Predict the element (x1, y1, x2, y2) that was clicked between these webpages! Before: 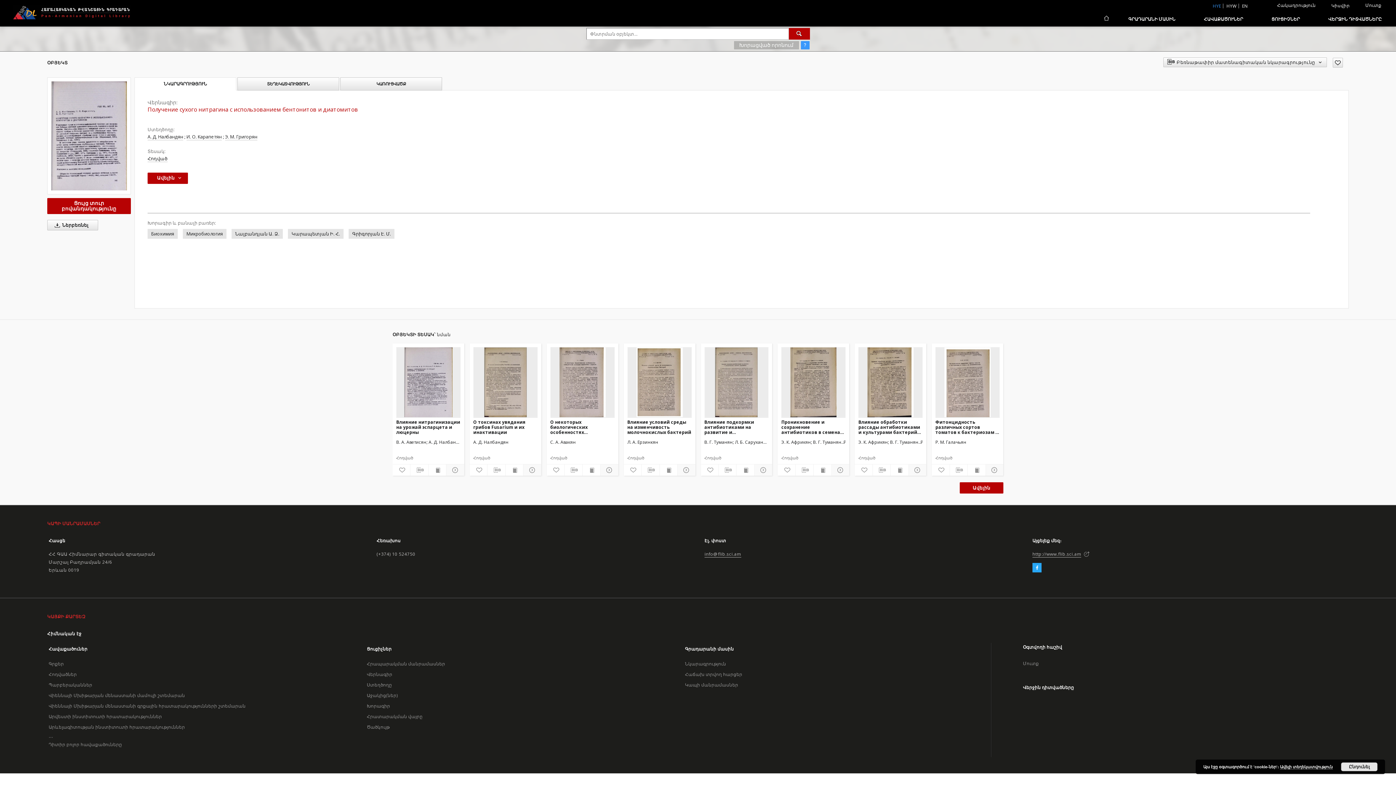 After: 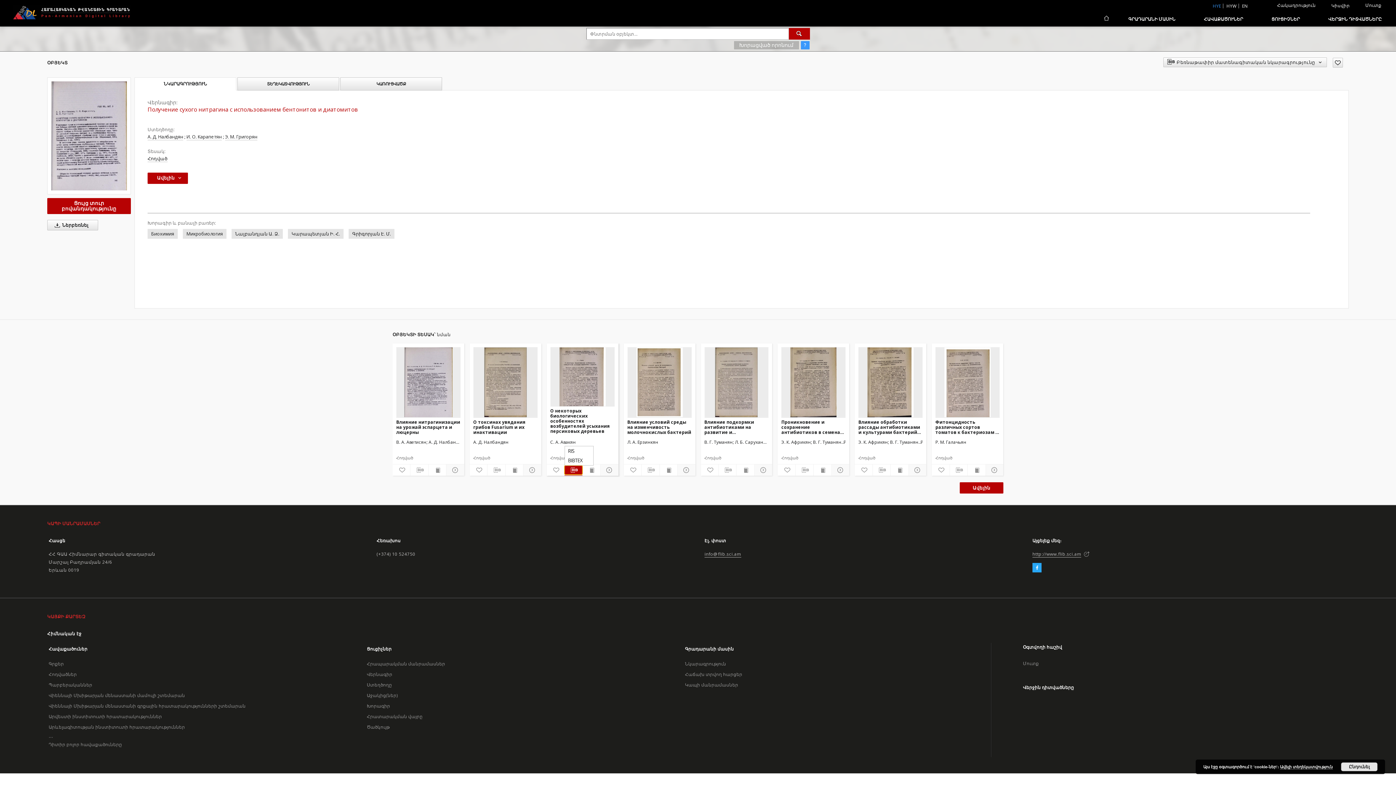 Action: label: Բեռնաթափիր մատենագիտական նկարագրությունը bbox: (564, 465, 582, 474)